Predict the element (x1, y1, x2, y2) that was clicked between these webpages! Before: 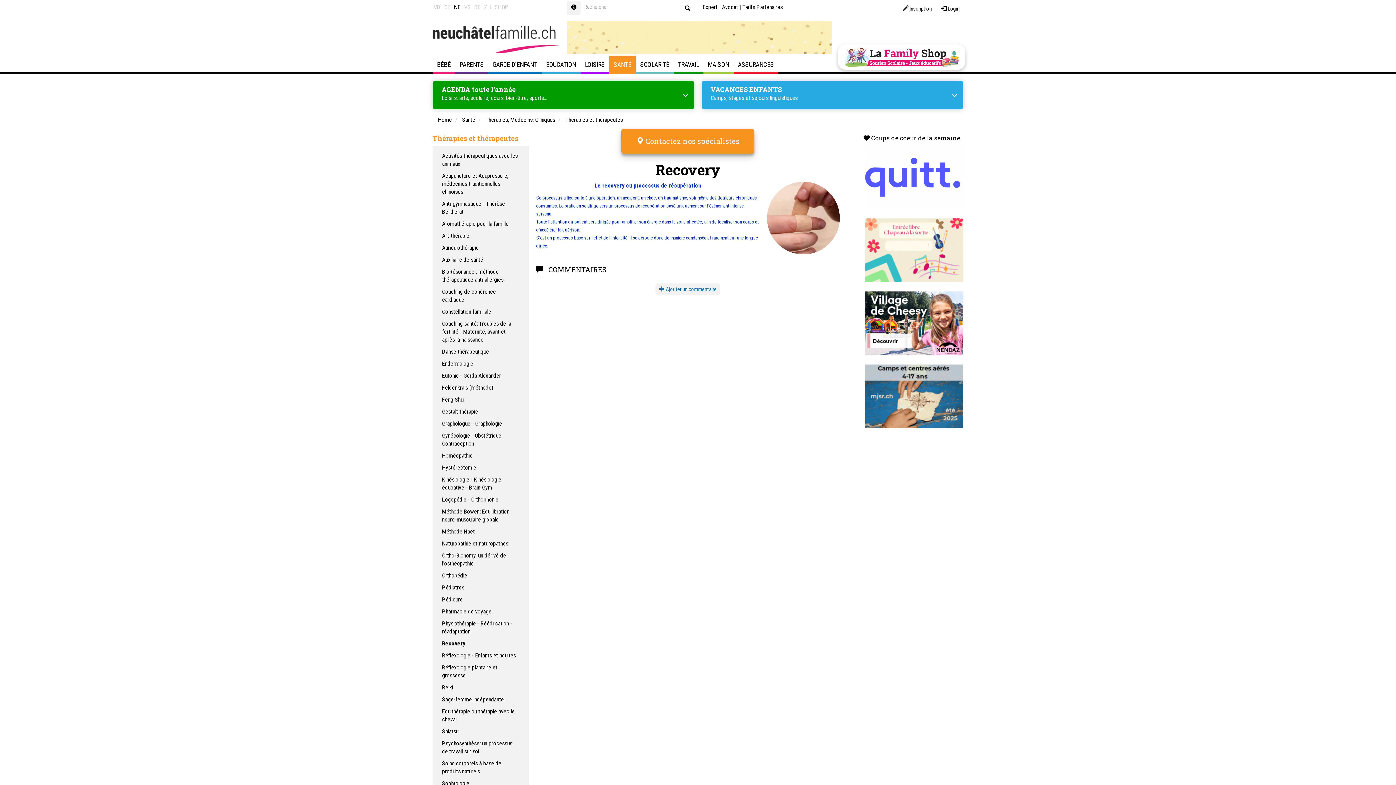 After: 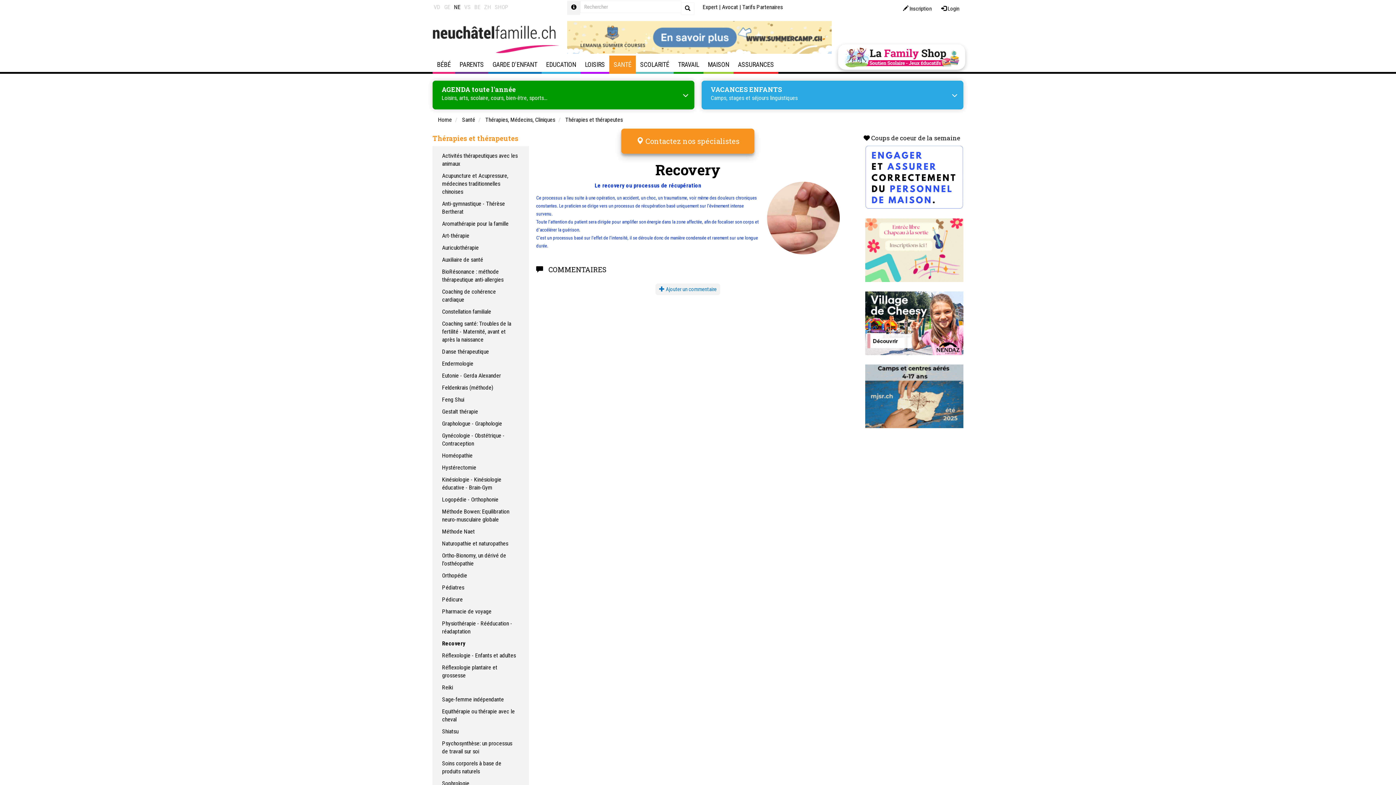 Action: bbox: (865, 291, 963, 355)